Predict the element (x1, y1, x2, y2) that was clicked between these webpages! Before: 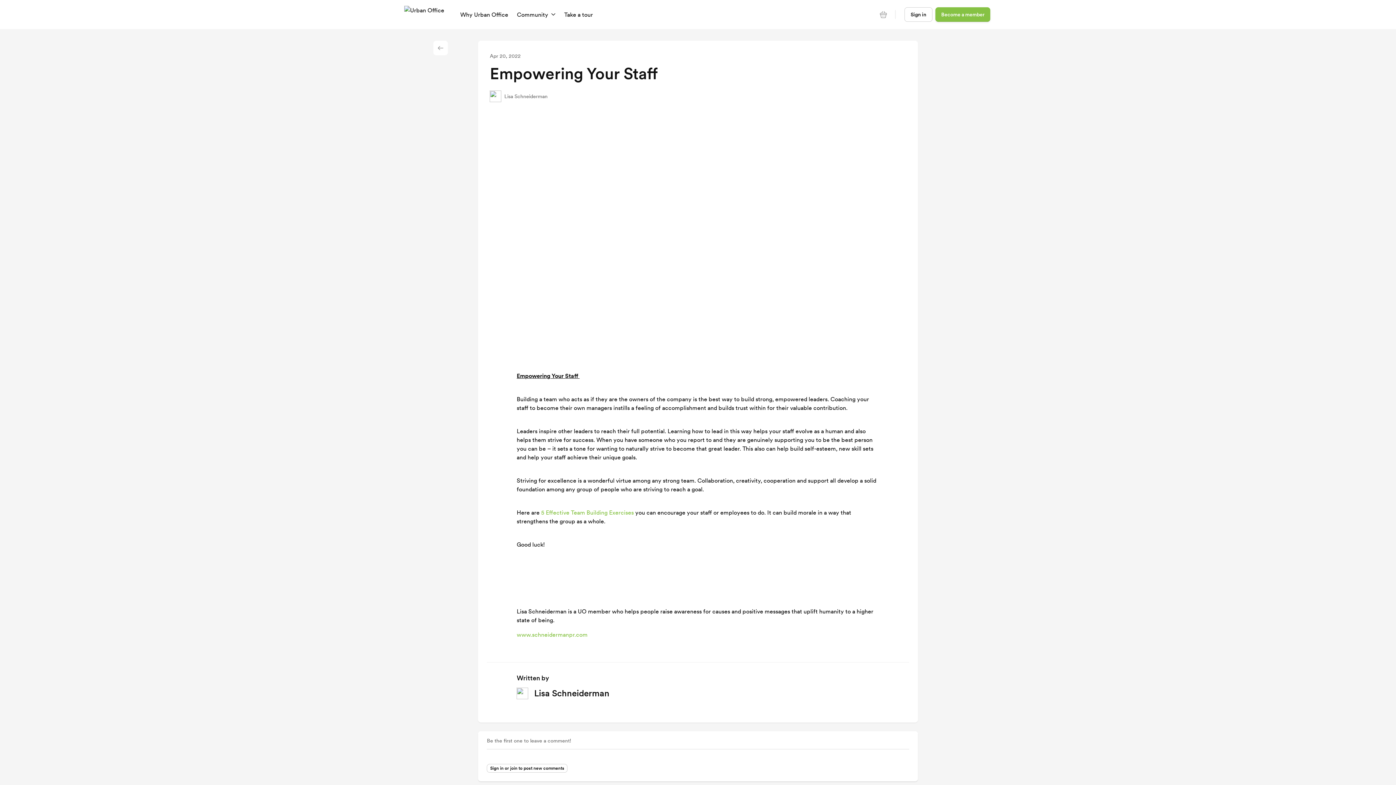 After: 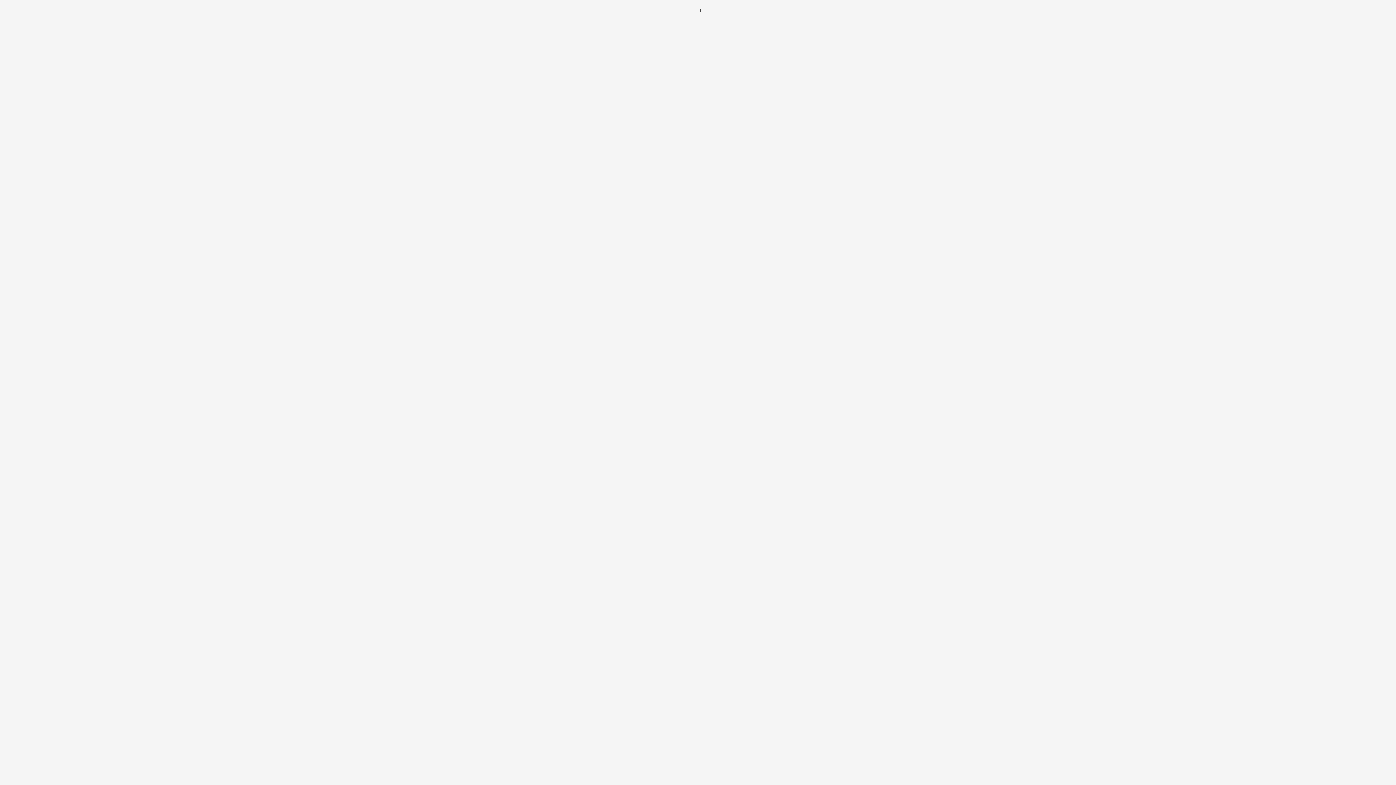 Action: bbox: (404, 5, 444, 23)